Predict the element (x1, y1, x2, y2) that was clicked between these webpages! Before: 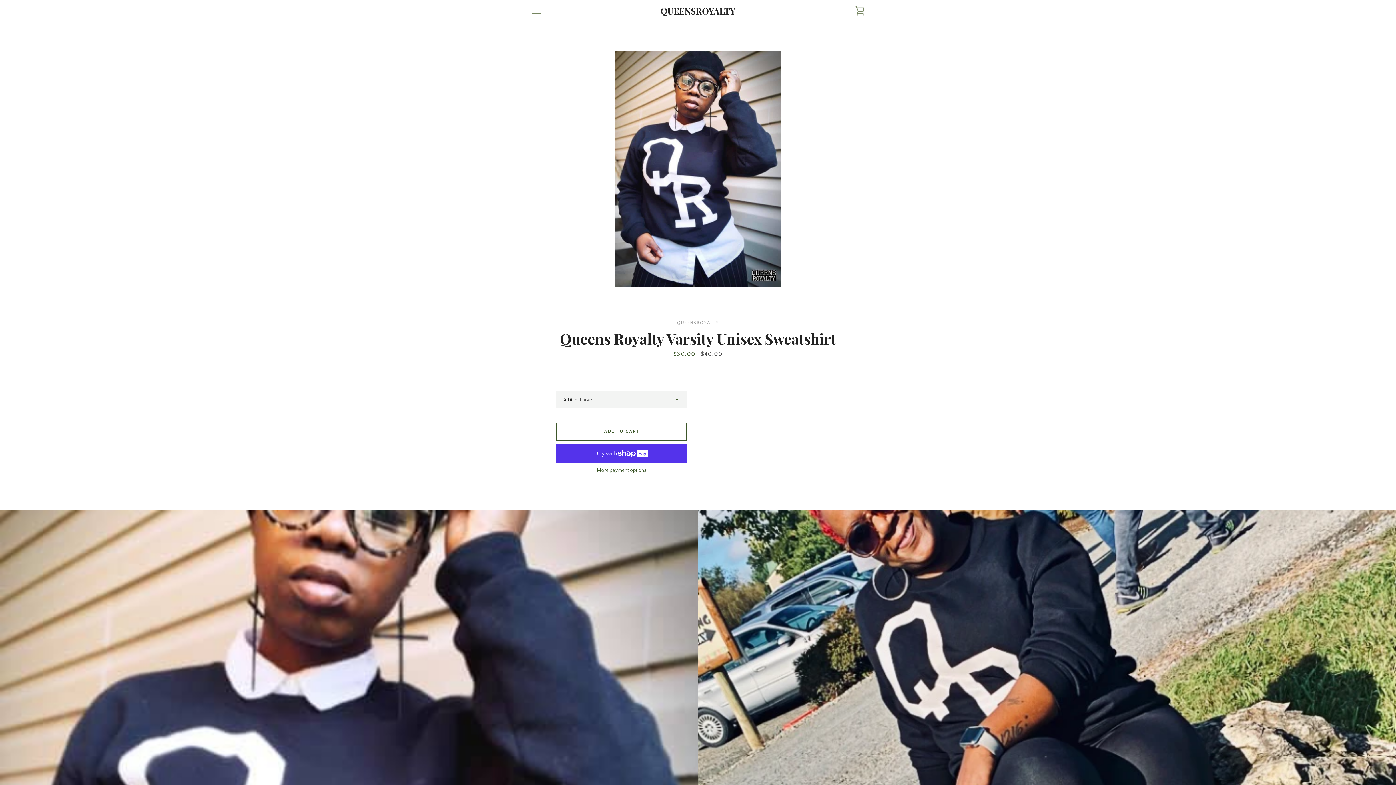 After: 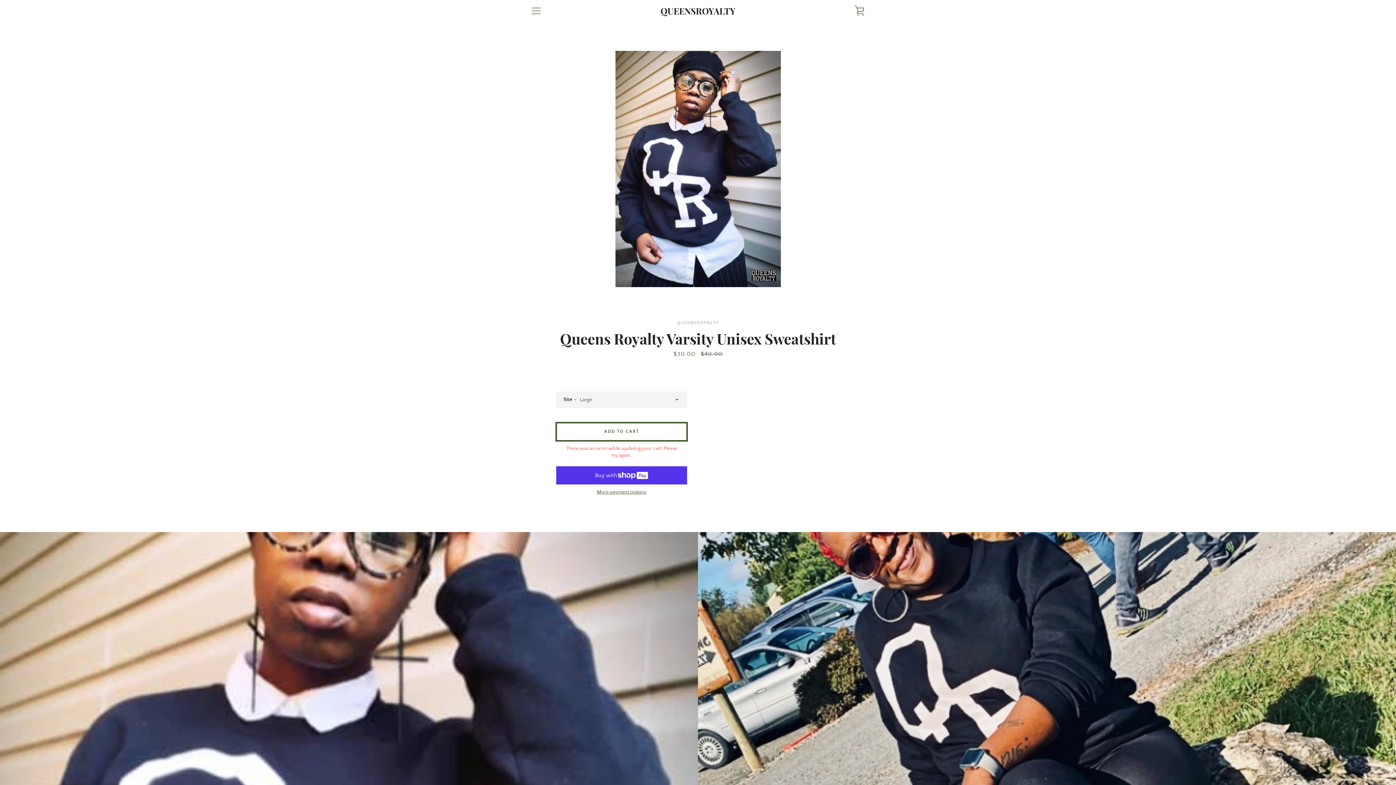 Action: bbox: (556, 422, 687, 441) label: Add to Cart